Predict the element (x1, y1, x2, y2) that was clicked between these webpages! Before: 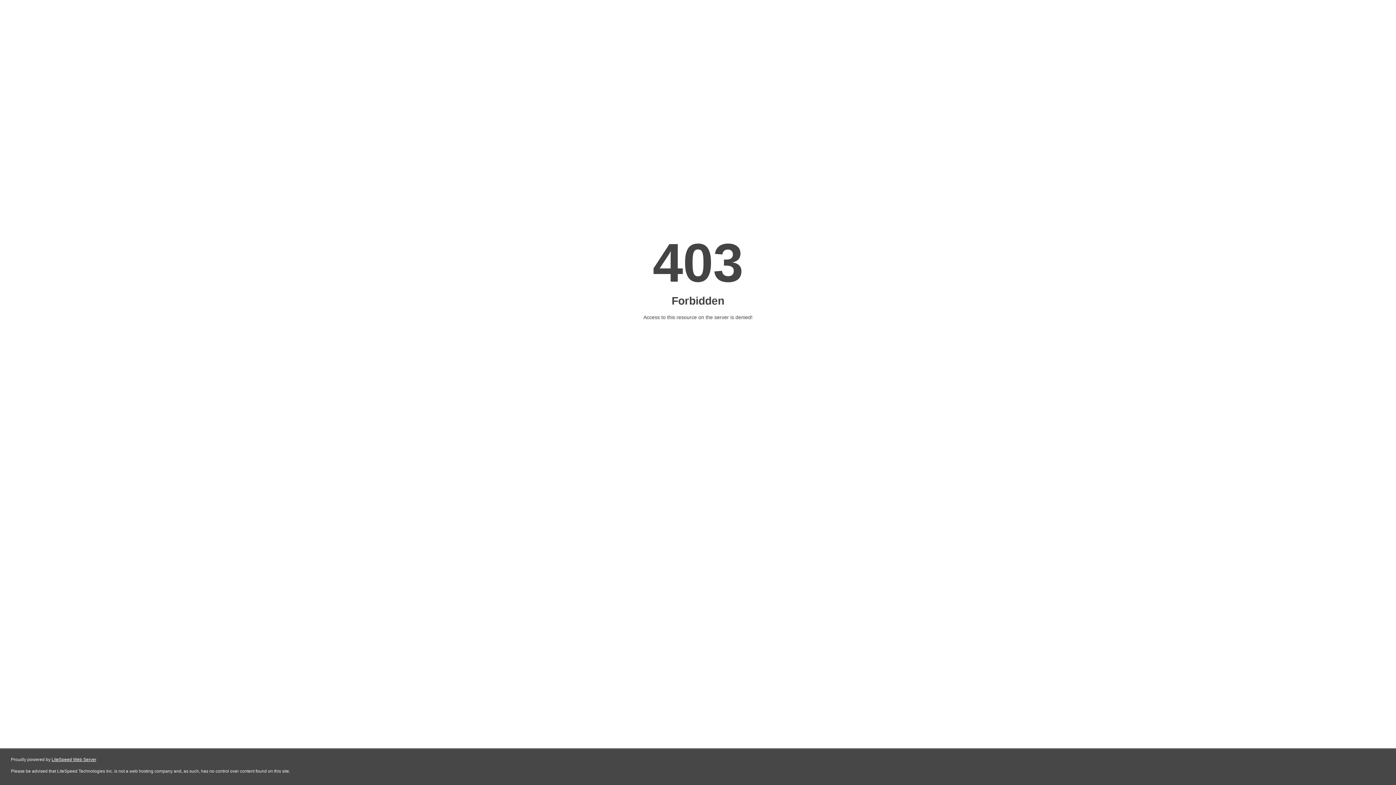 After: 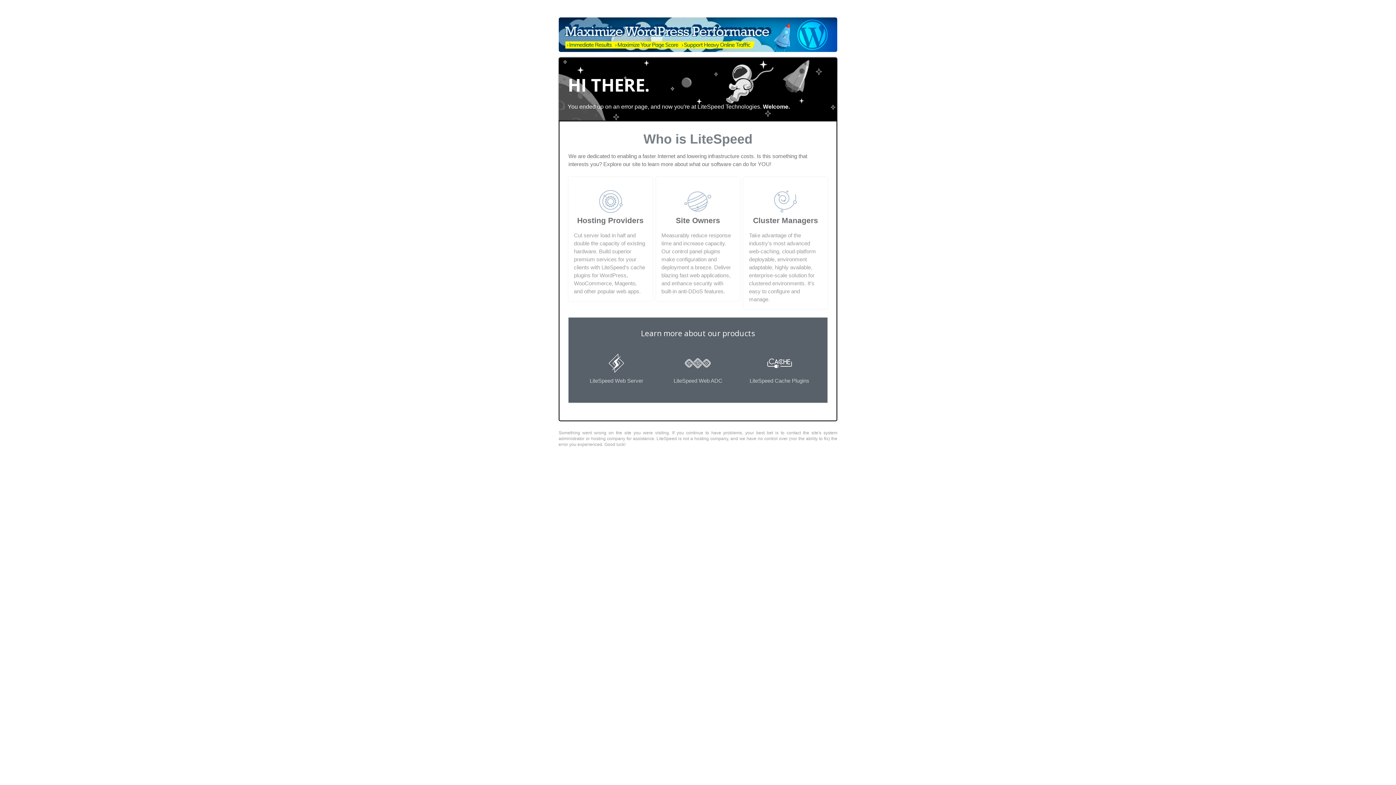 Action: label: LiteSpeed Web Server bbox: (51, 757, 96, 762)